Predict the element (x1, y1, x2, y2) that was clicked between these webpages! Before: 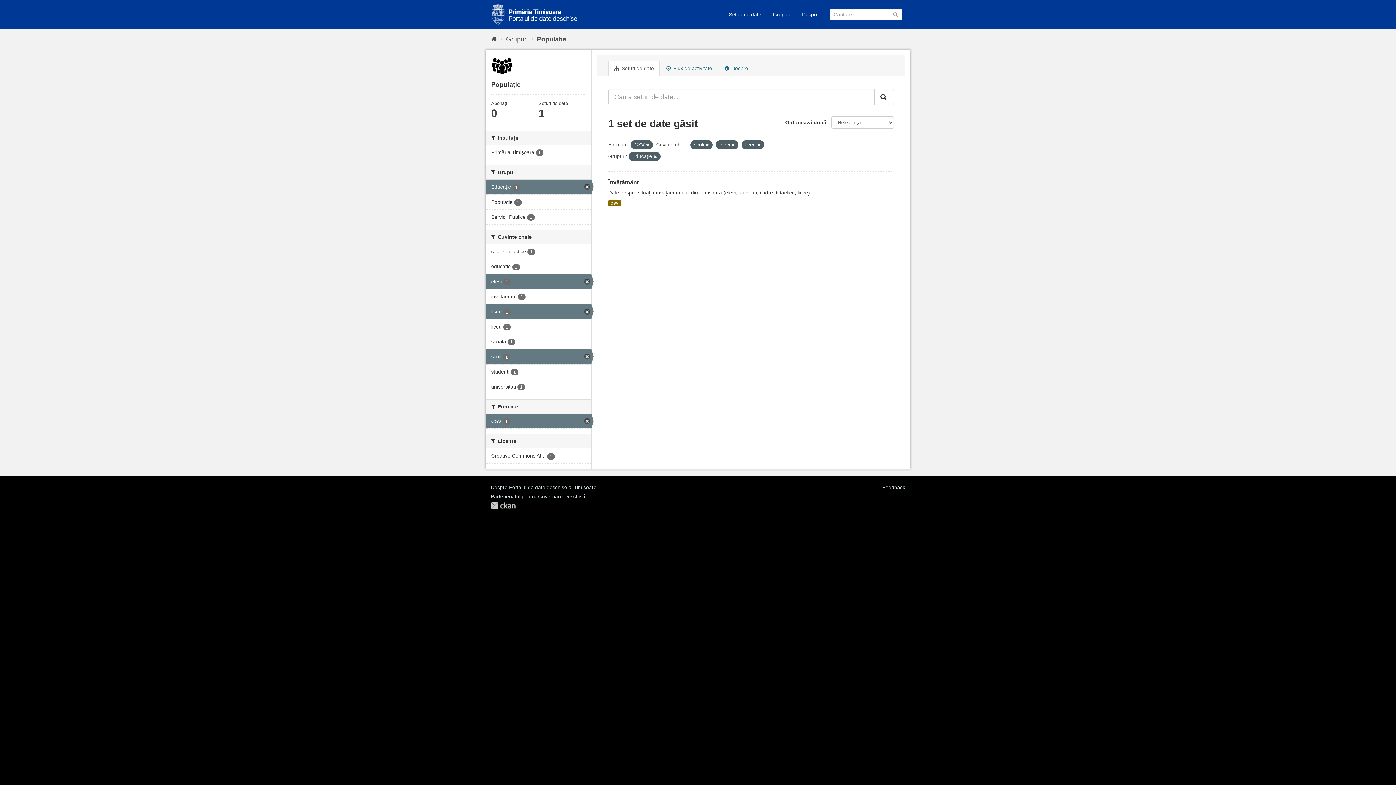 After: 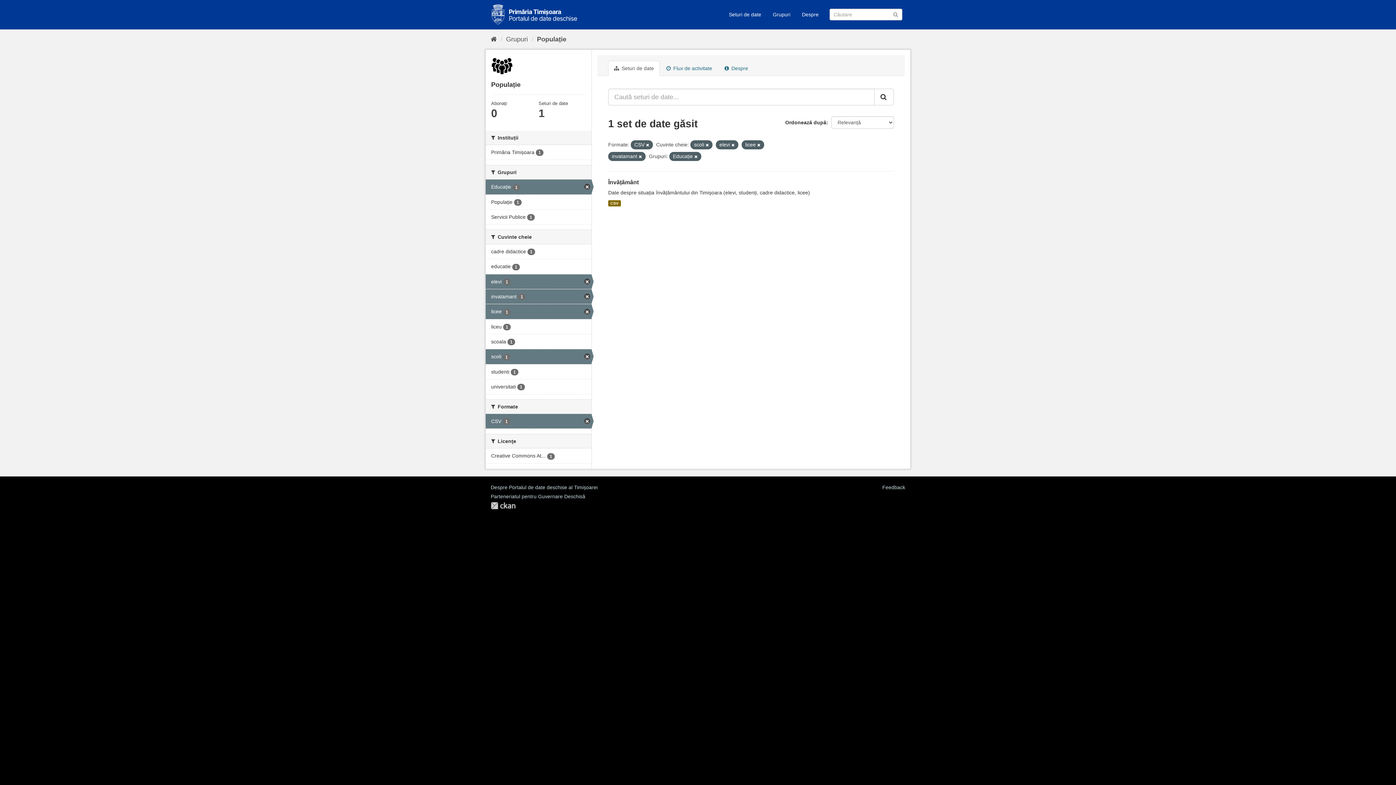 Action: bbox: (485, 289, 591, 304) label: invatamant 1